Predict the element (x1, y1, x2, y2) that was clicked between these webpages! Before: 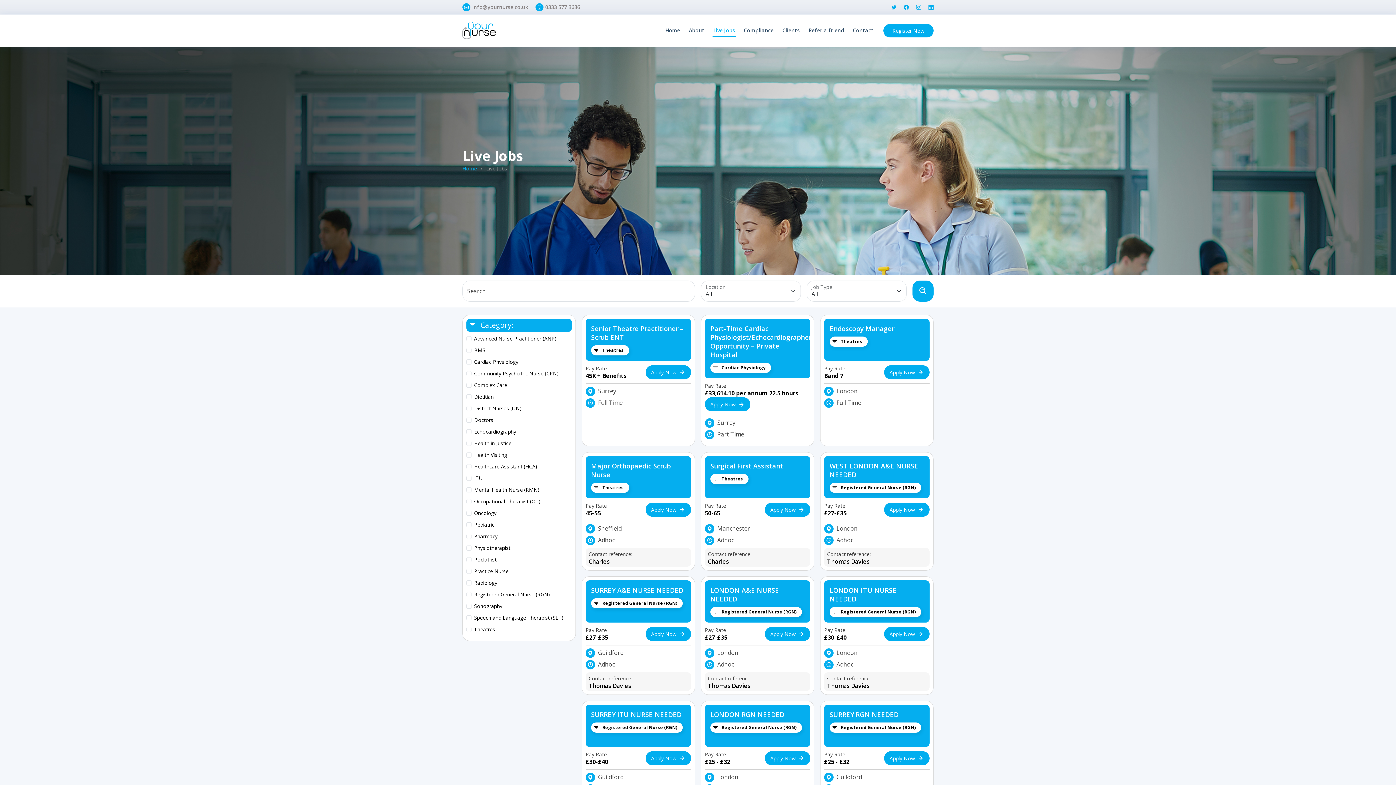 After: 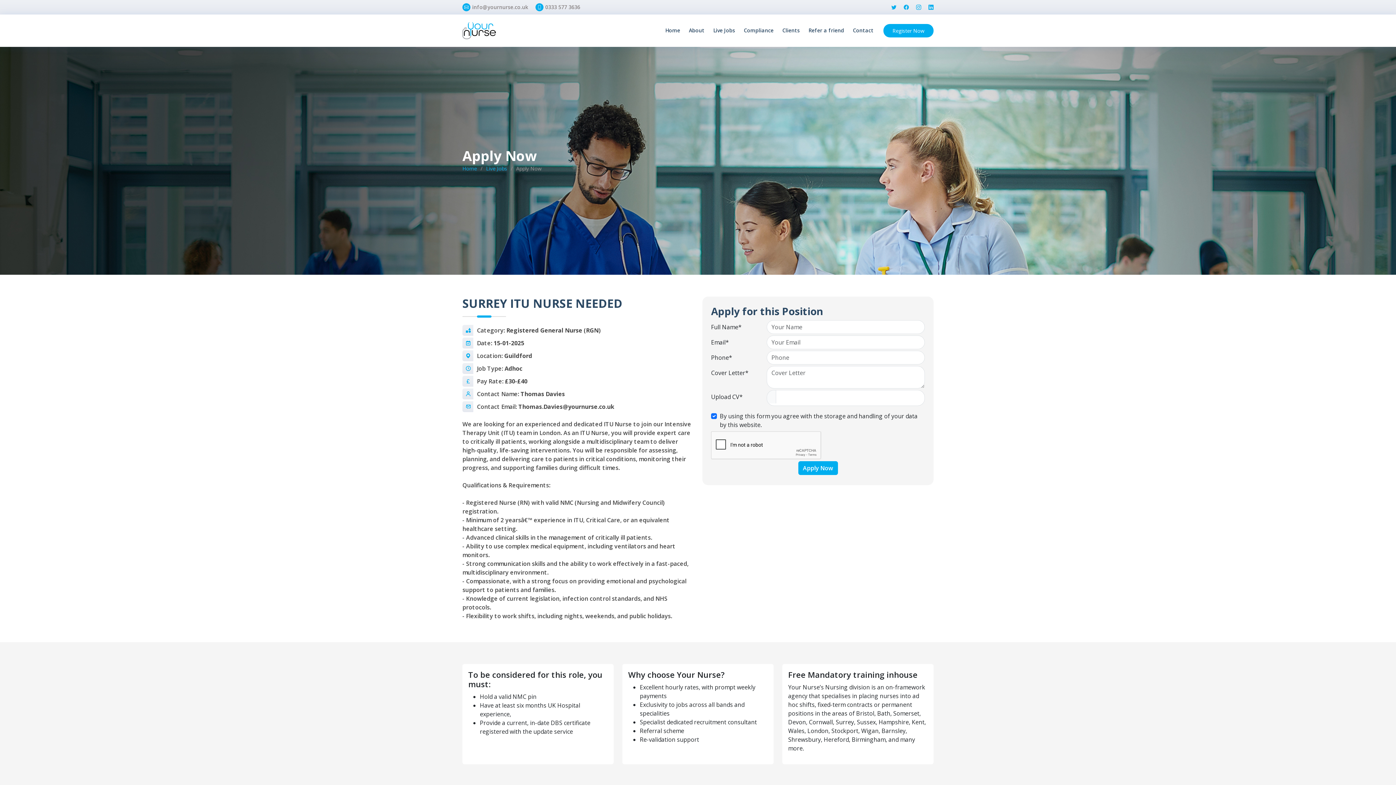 Action: label: Apply Now bbox: (645, 751, 691, 765)